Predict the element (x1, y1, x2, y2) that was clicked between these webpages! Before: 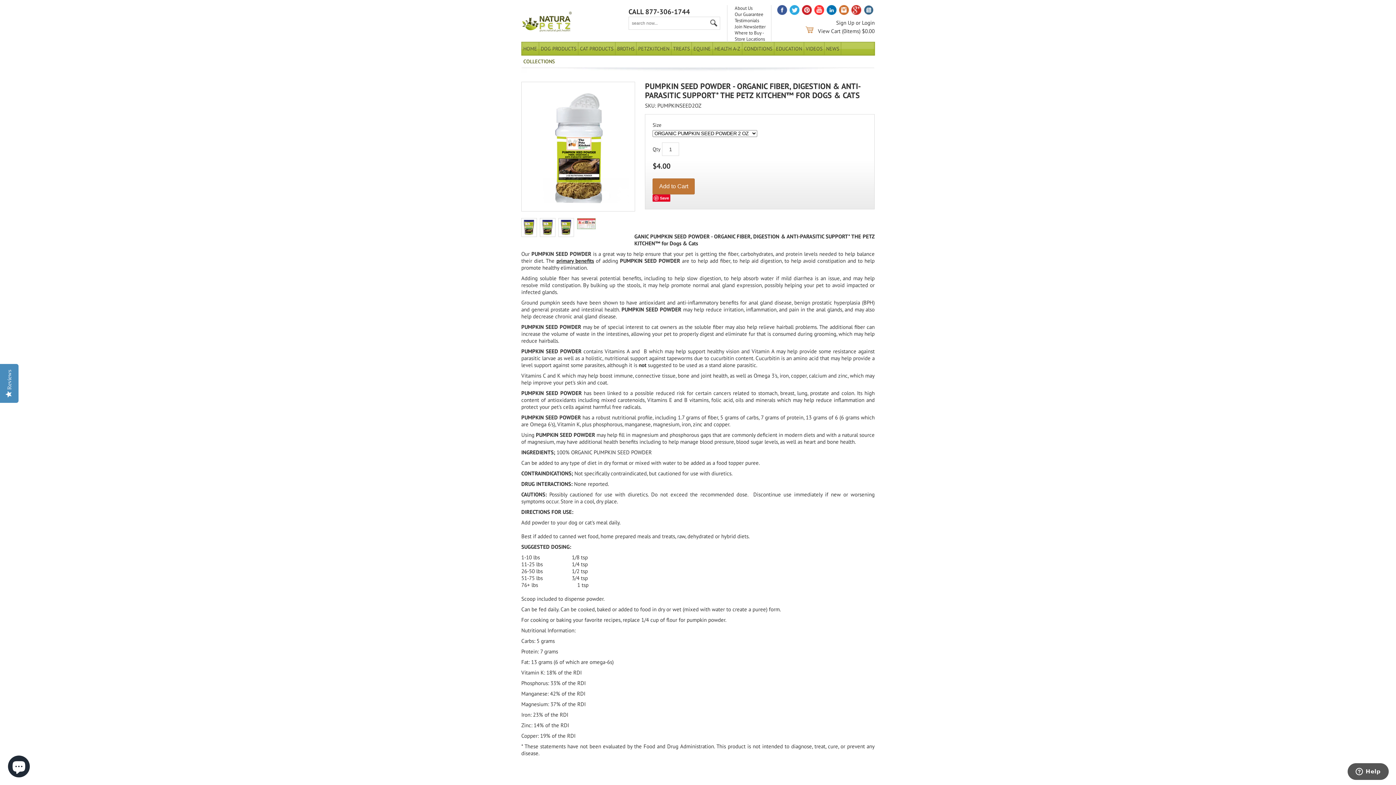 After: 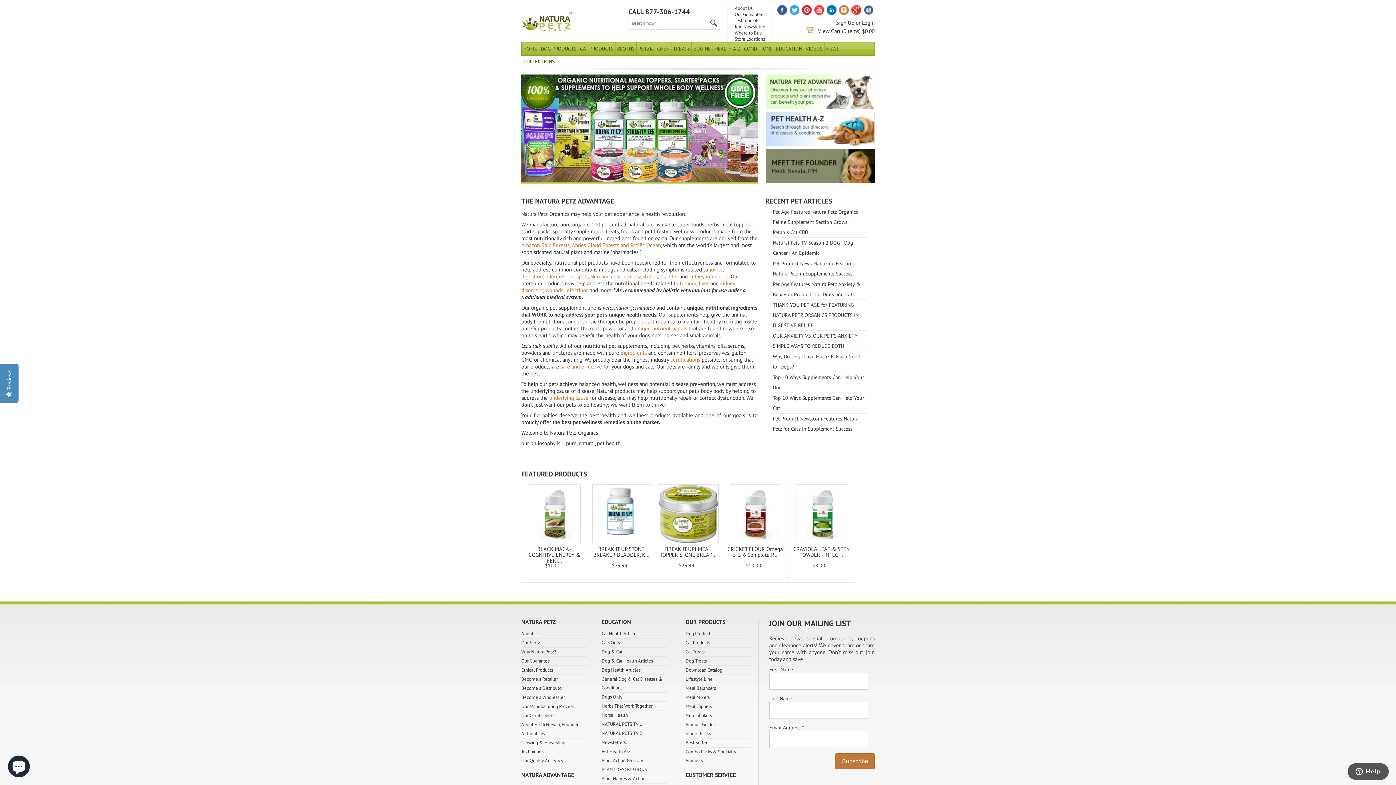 Action: bbox: (521, 42, 538, 54) label: HOME